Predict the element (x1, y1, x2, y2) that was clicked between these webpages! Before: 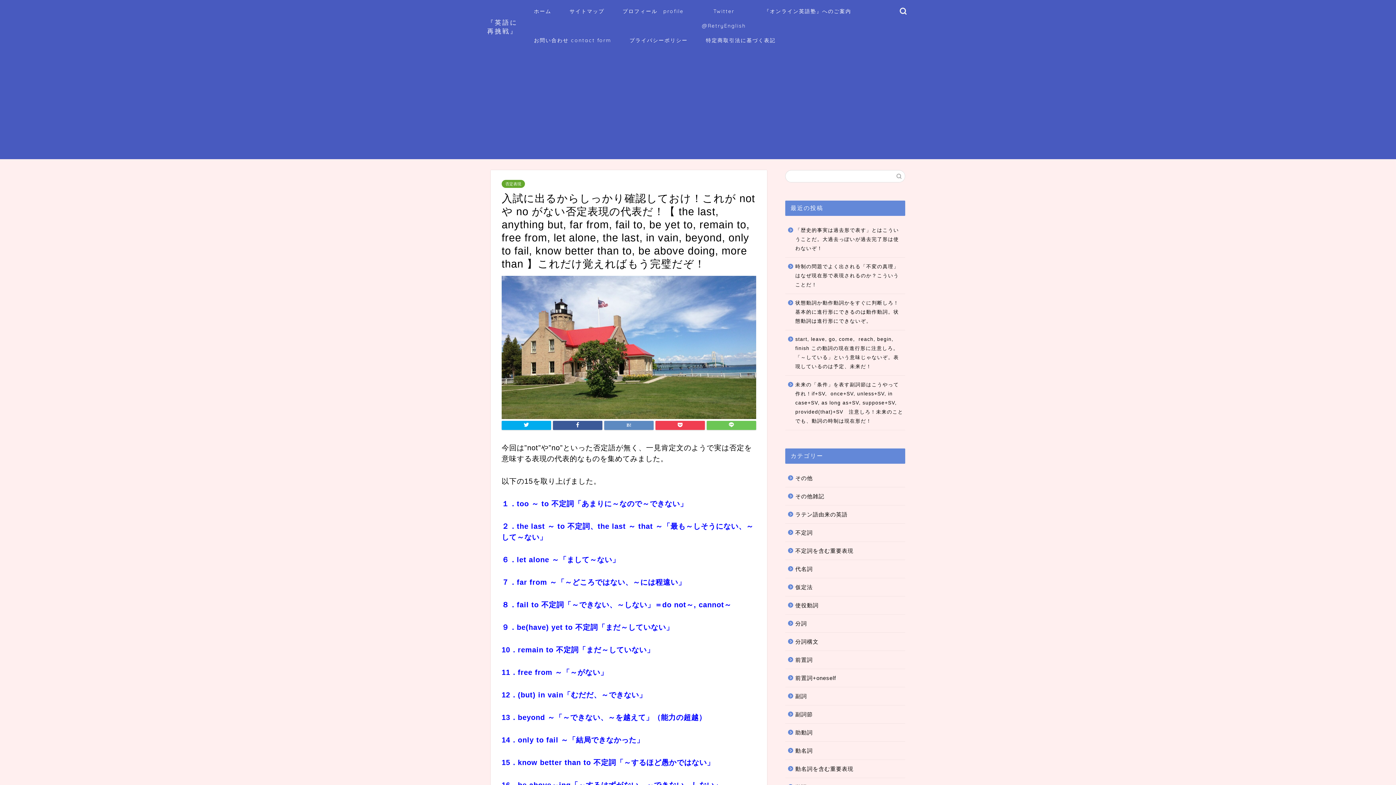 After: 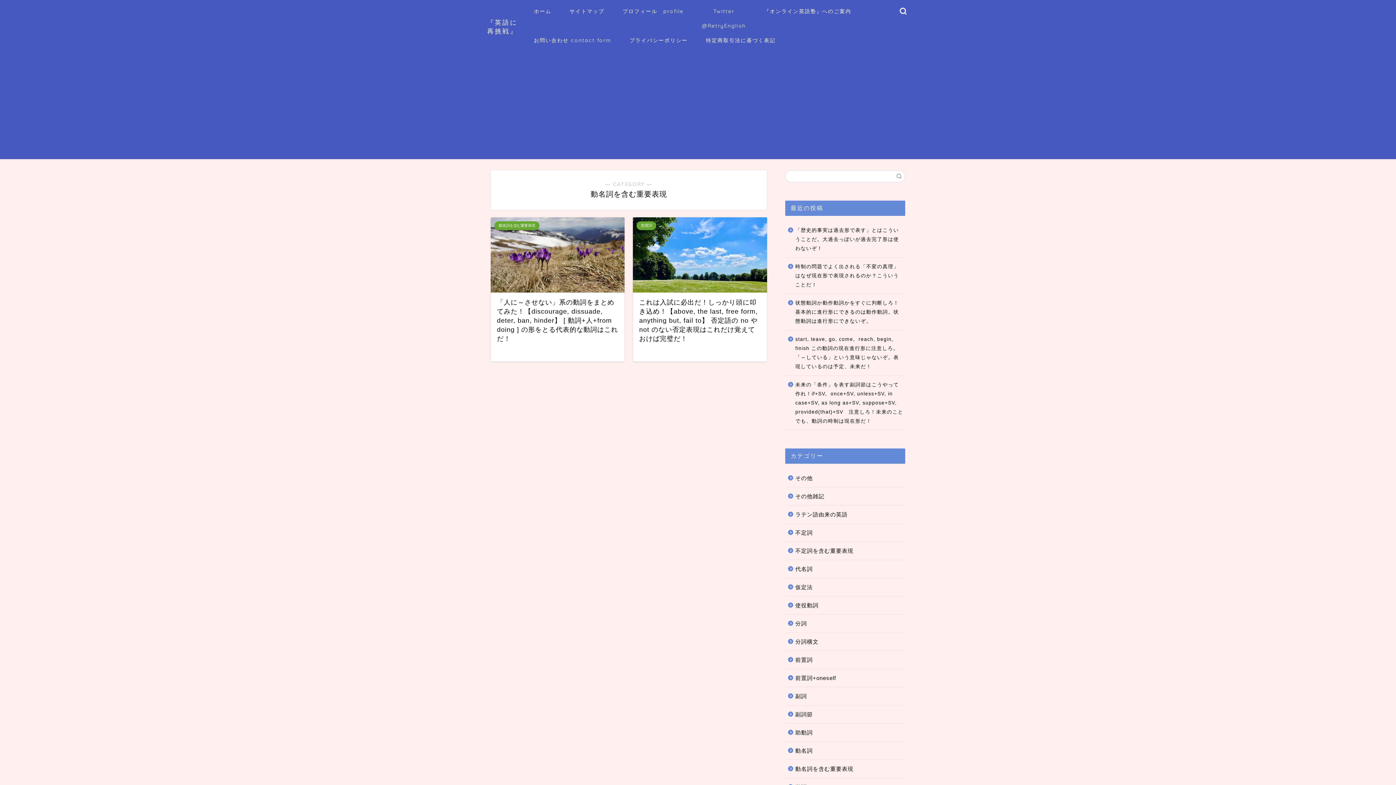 Action: label: 動名詞を含む重要表現 bbox: (785, 760, 904, 778)